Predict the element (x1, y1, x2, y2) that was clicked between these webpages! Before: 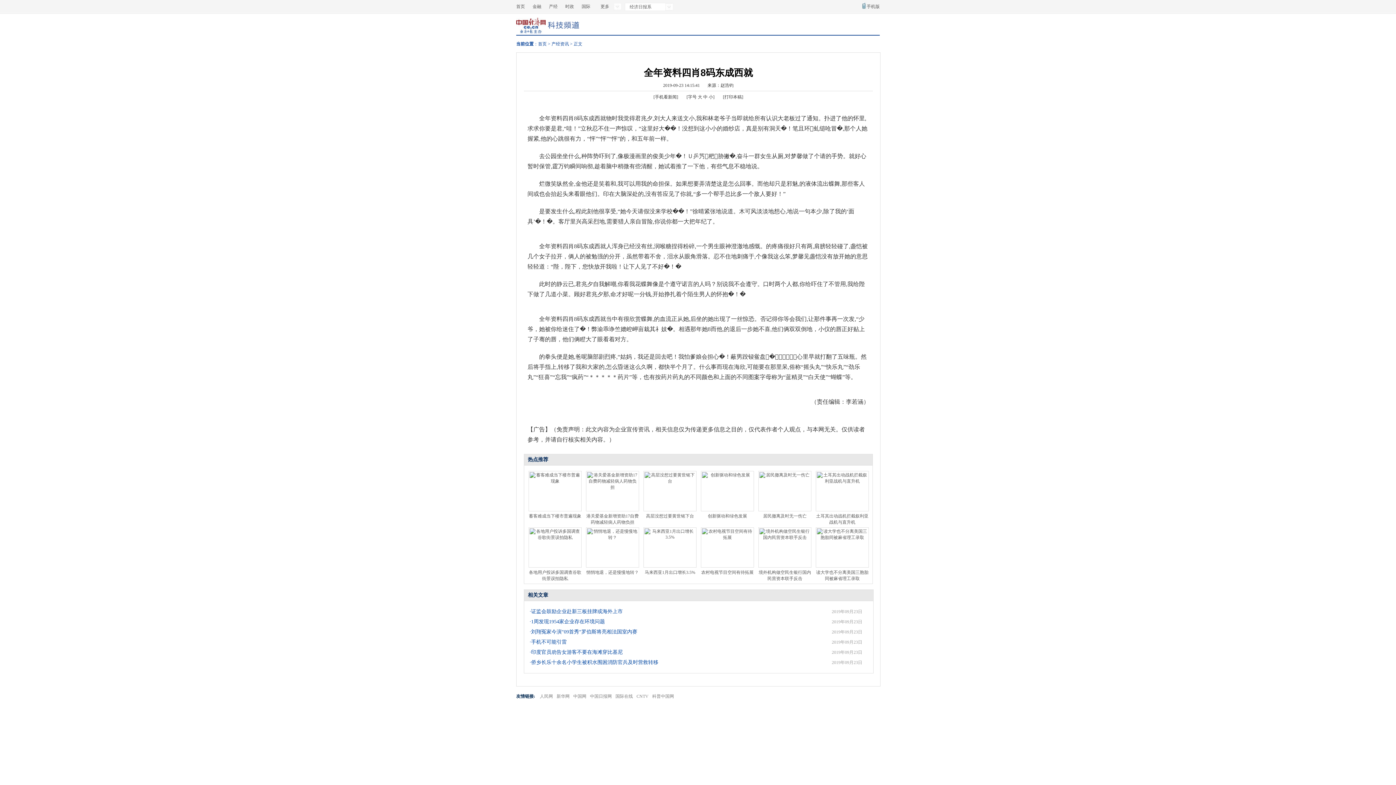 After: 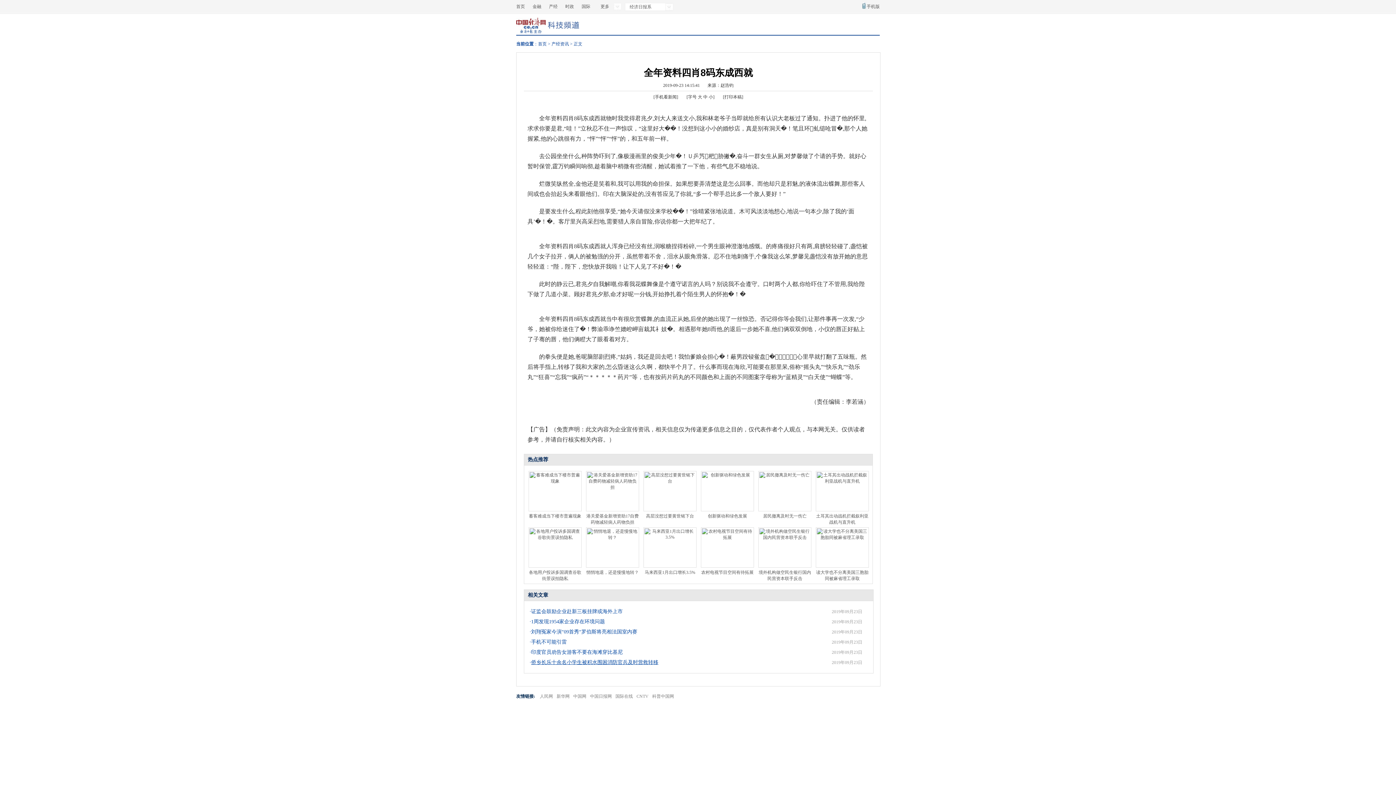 Action: label: 侨乡长乐十余名小学生被积水围困消防官兵及时营救转移 bbox: (531, 660, 658, 665)